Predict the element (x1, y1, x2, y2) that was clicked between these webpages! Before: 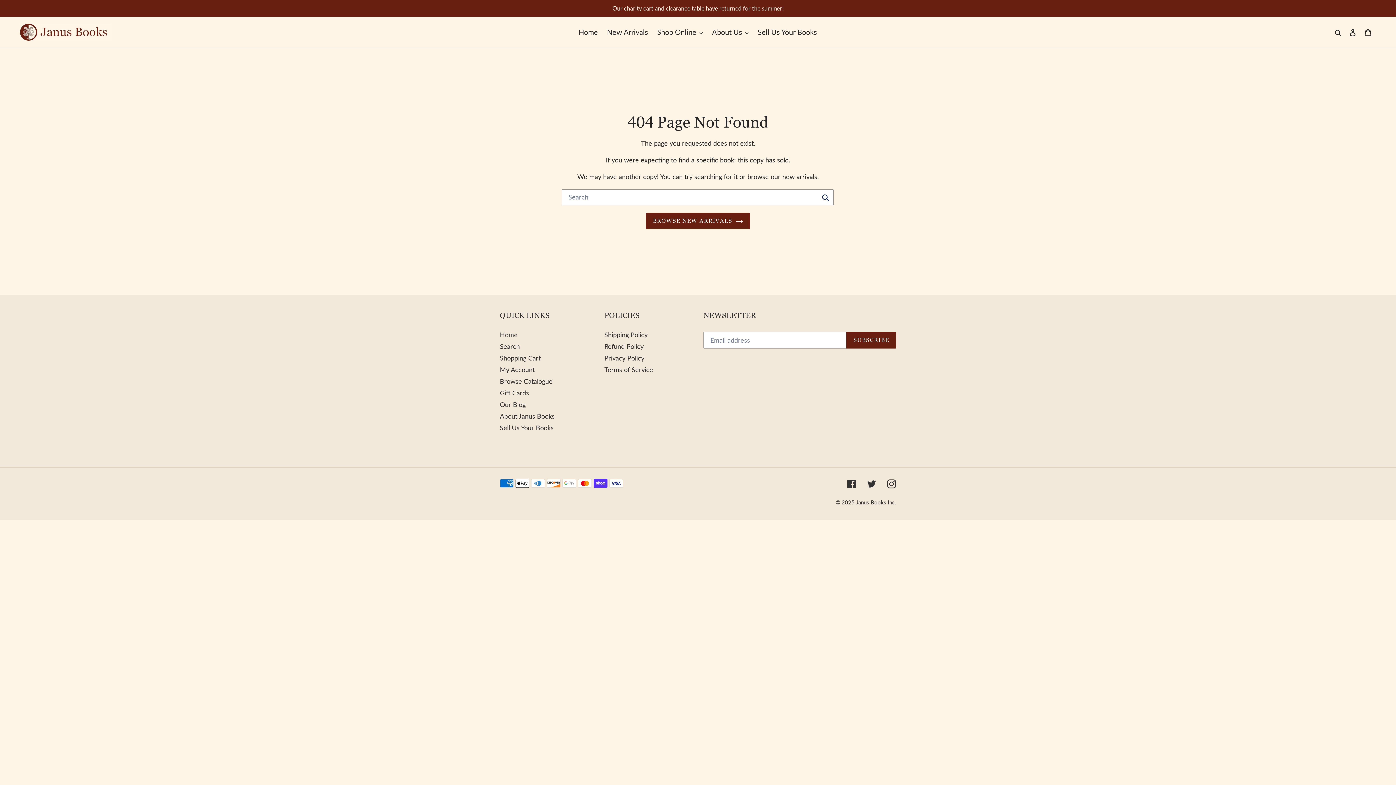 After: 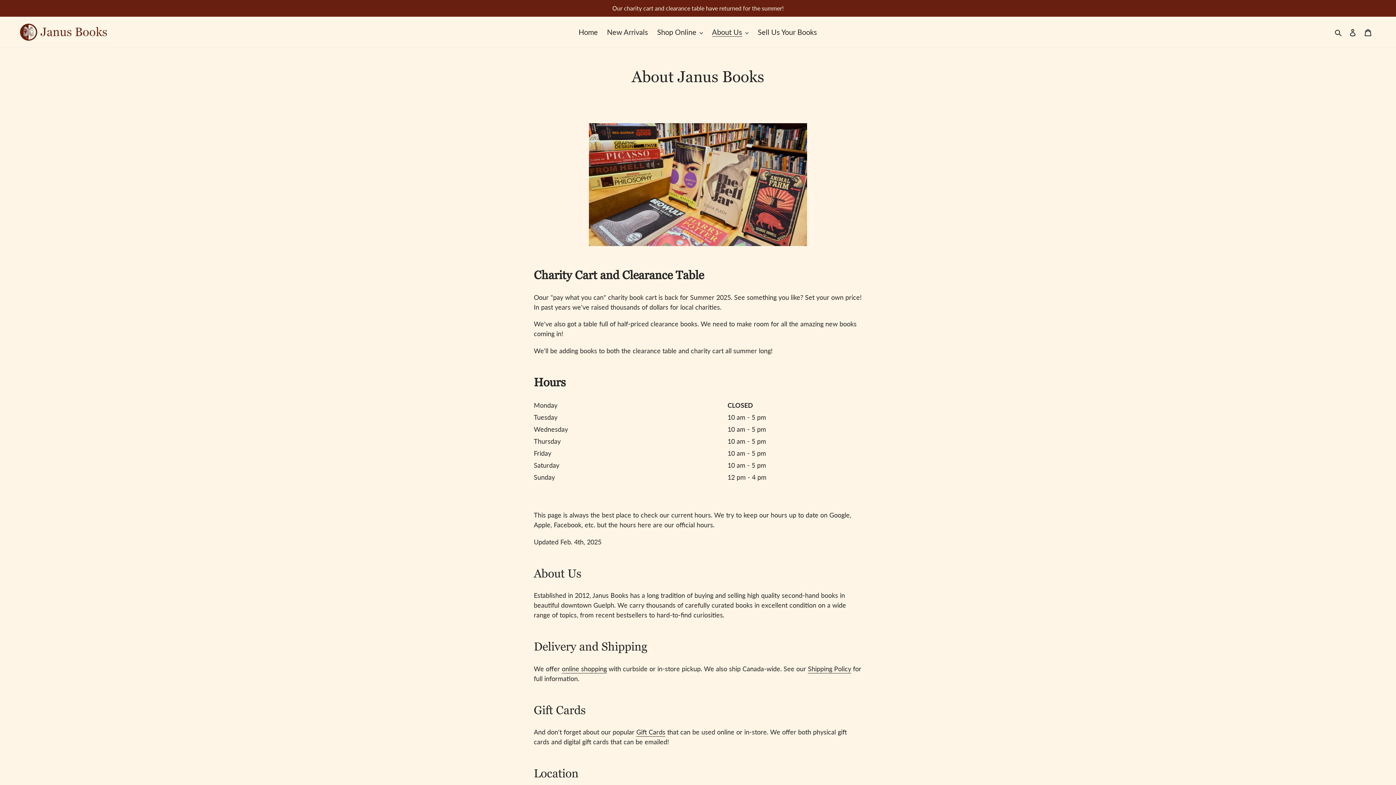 Action: label: Our charity cart and clearance table have returned for the summer! bbox: (0, 0, 1396, 16)